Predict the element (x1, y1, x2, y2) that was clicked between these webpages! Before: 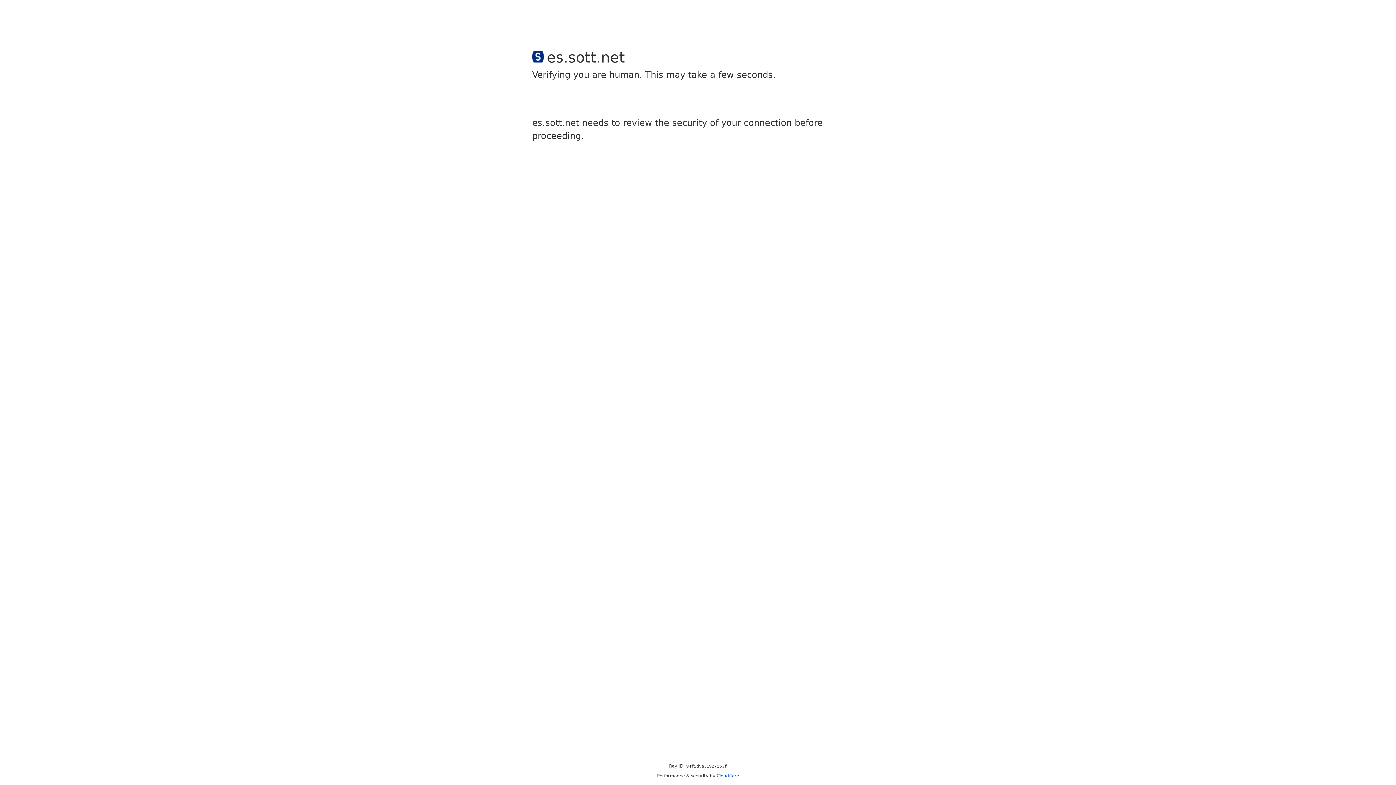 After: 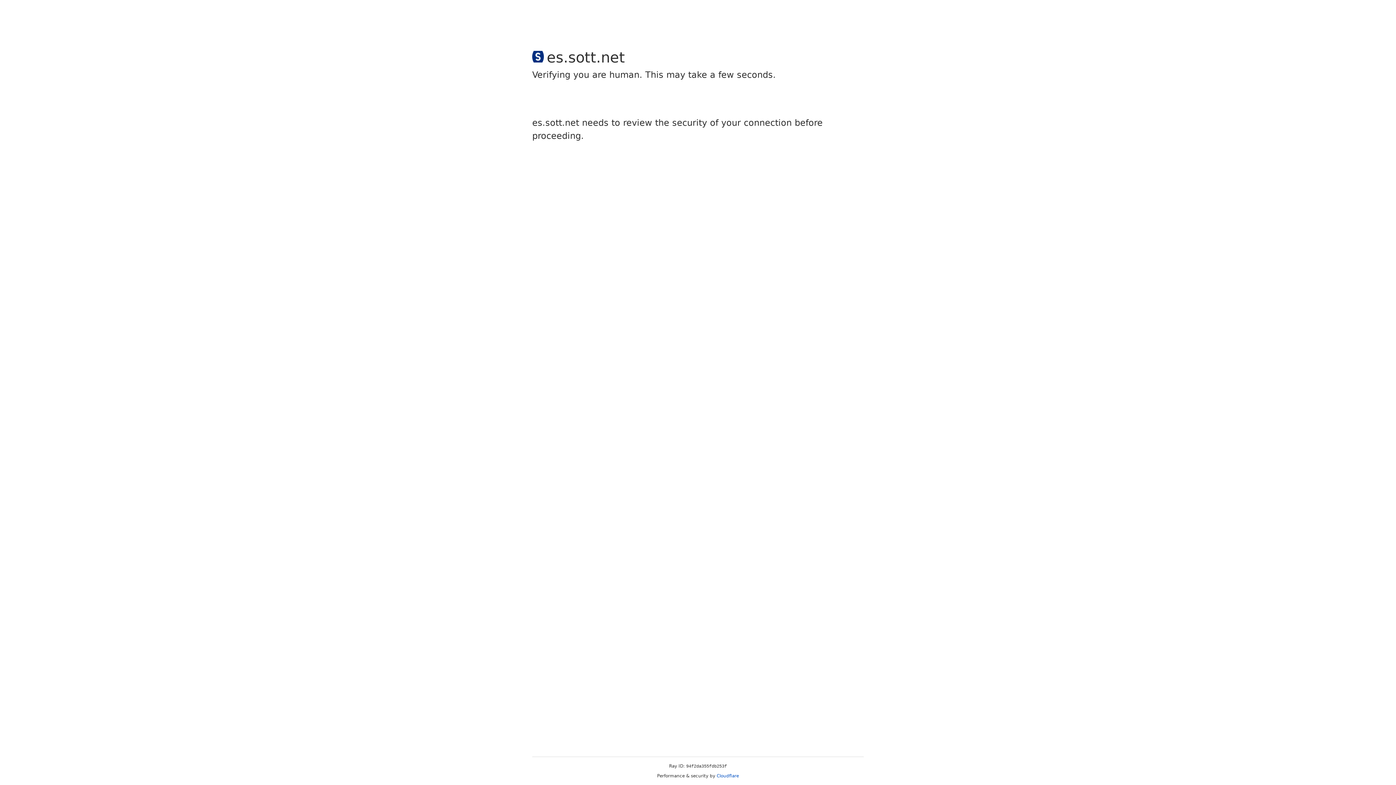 Action: label: Cloudflare bbox: (716, 773, 739, 778)